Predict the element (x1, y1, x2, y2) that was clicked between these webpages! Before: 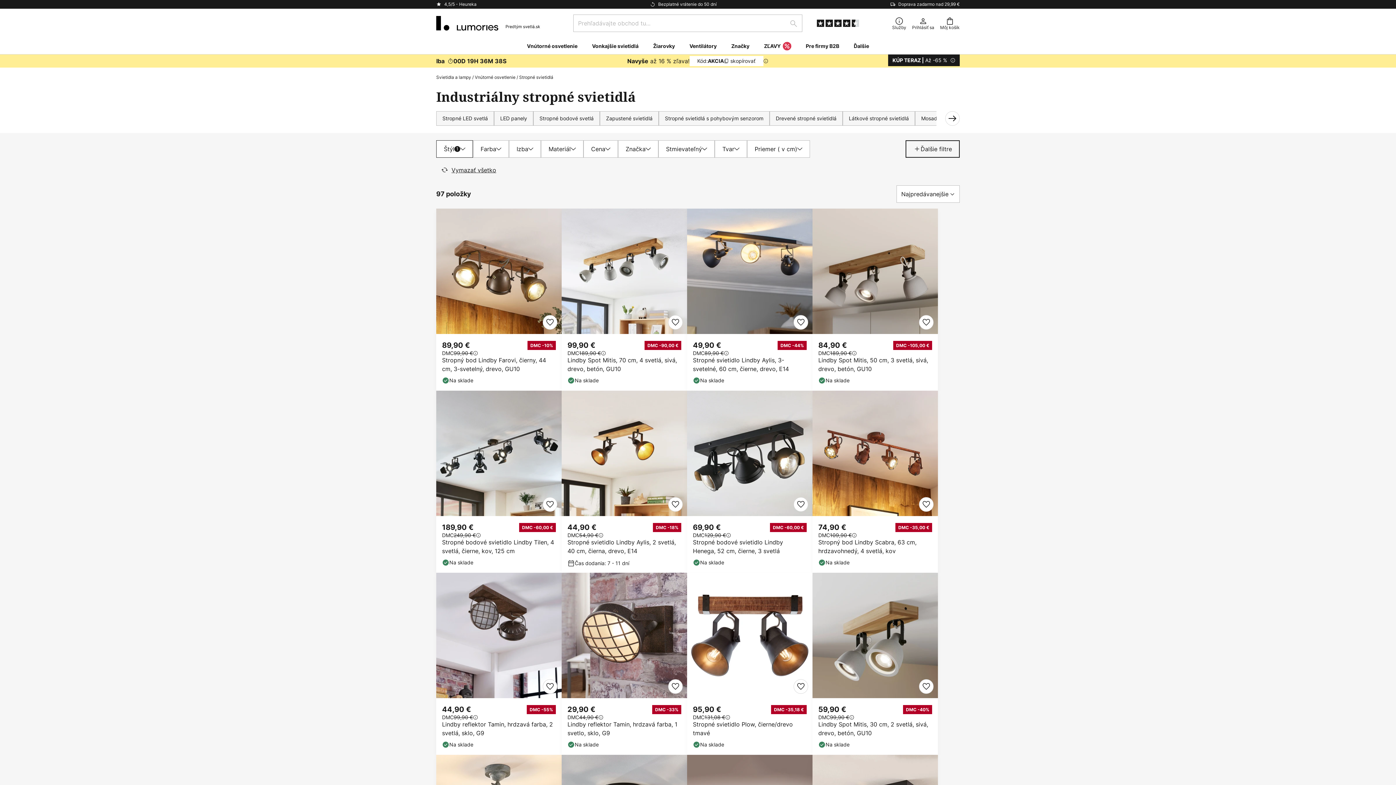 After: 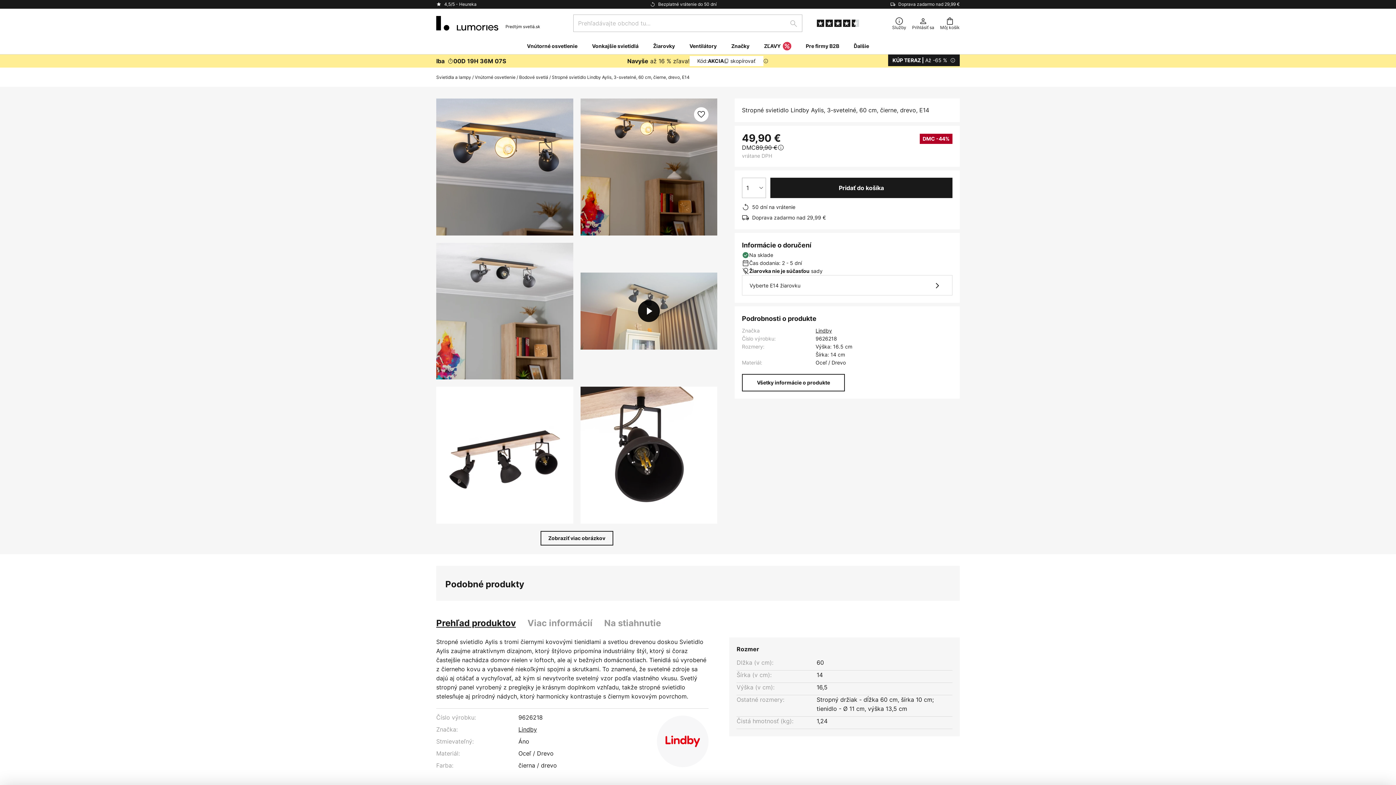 Action: bbox: (687, 208, 812, 390)